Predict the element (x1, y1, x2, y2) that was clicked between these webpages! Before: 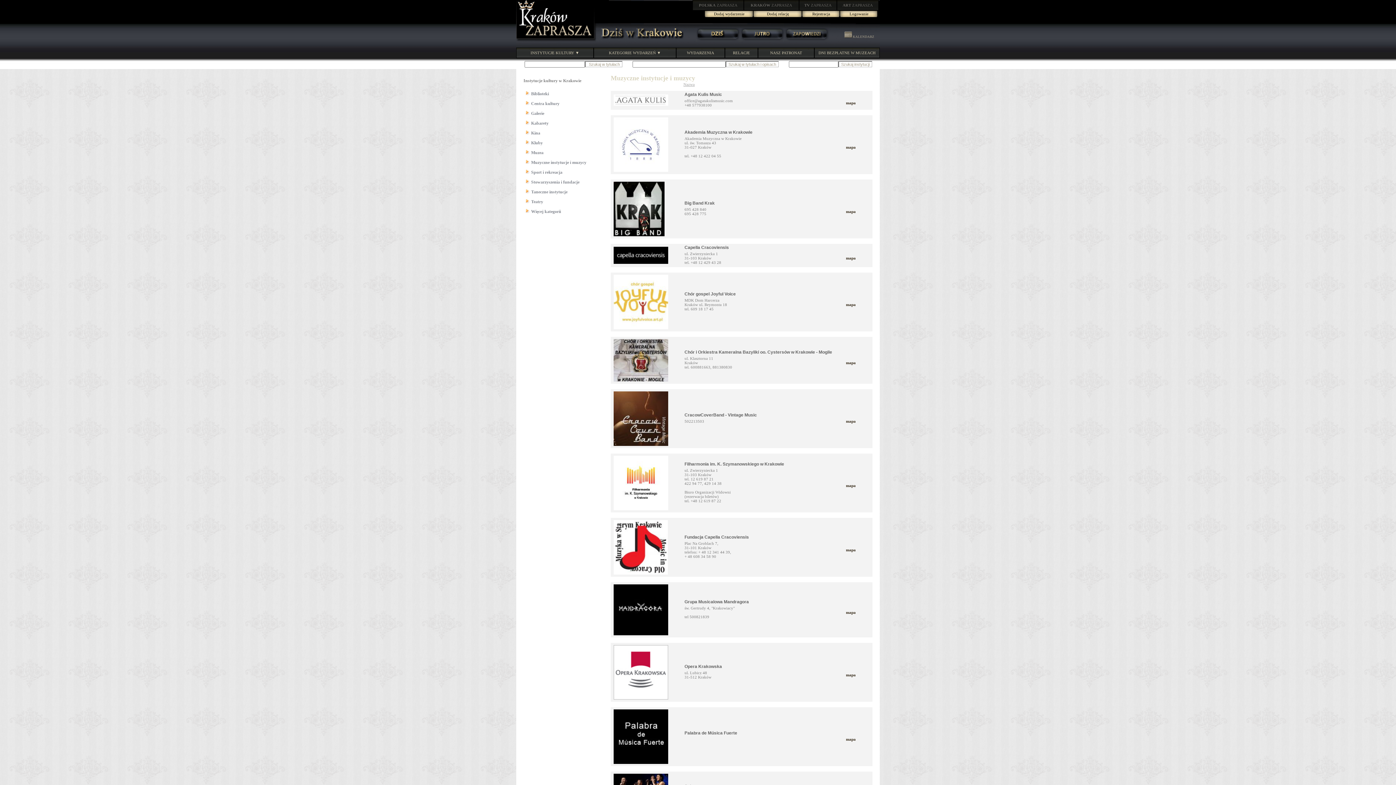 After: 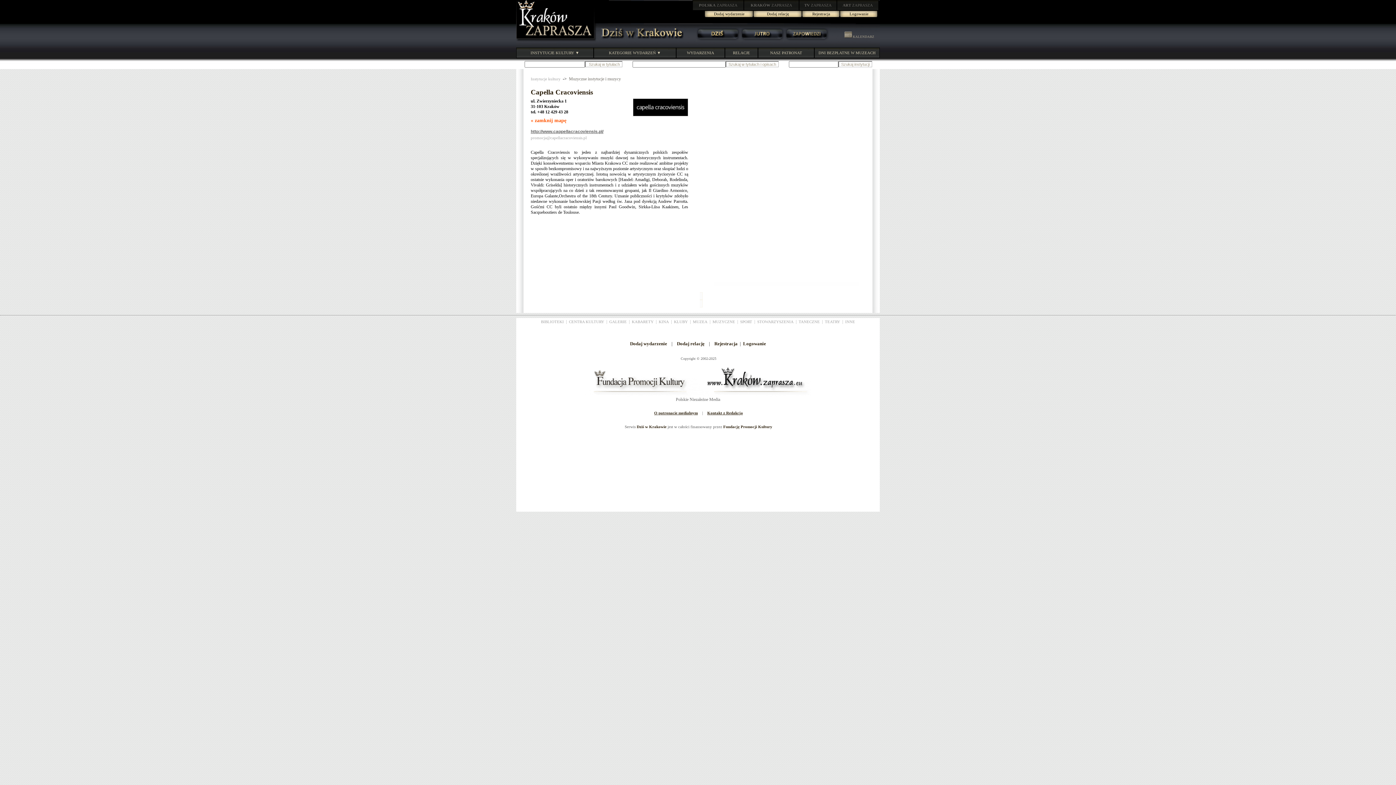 Action: bbox: (846, 256, 856, 260) label: mapa